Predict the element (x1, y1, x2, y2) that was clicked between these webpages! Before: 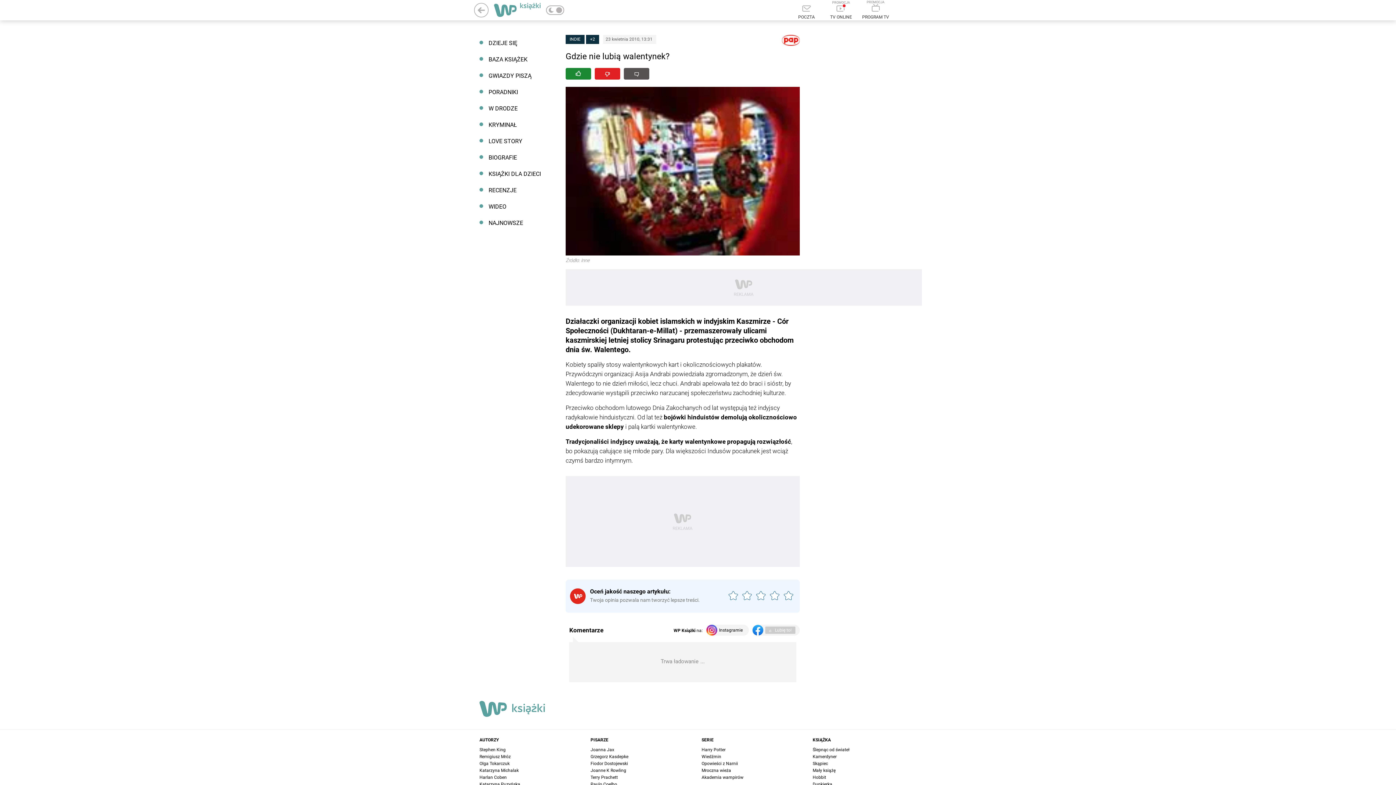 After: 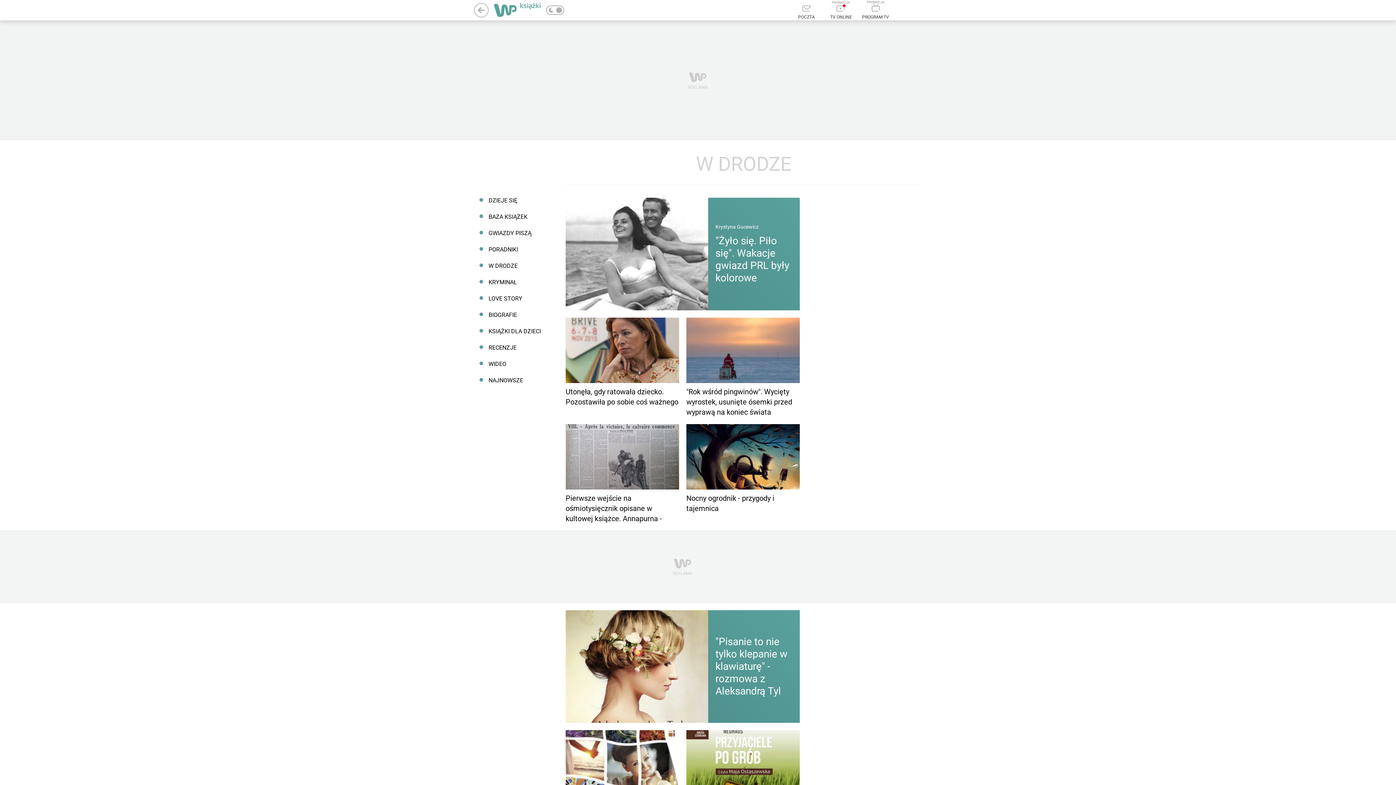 Action: label: W DRODZE bbox: (474, 100, 550, 116)